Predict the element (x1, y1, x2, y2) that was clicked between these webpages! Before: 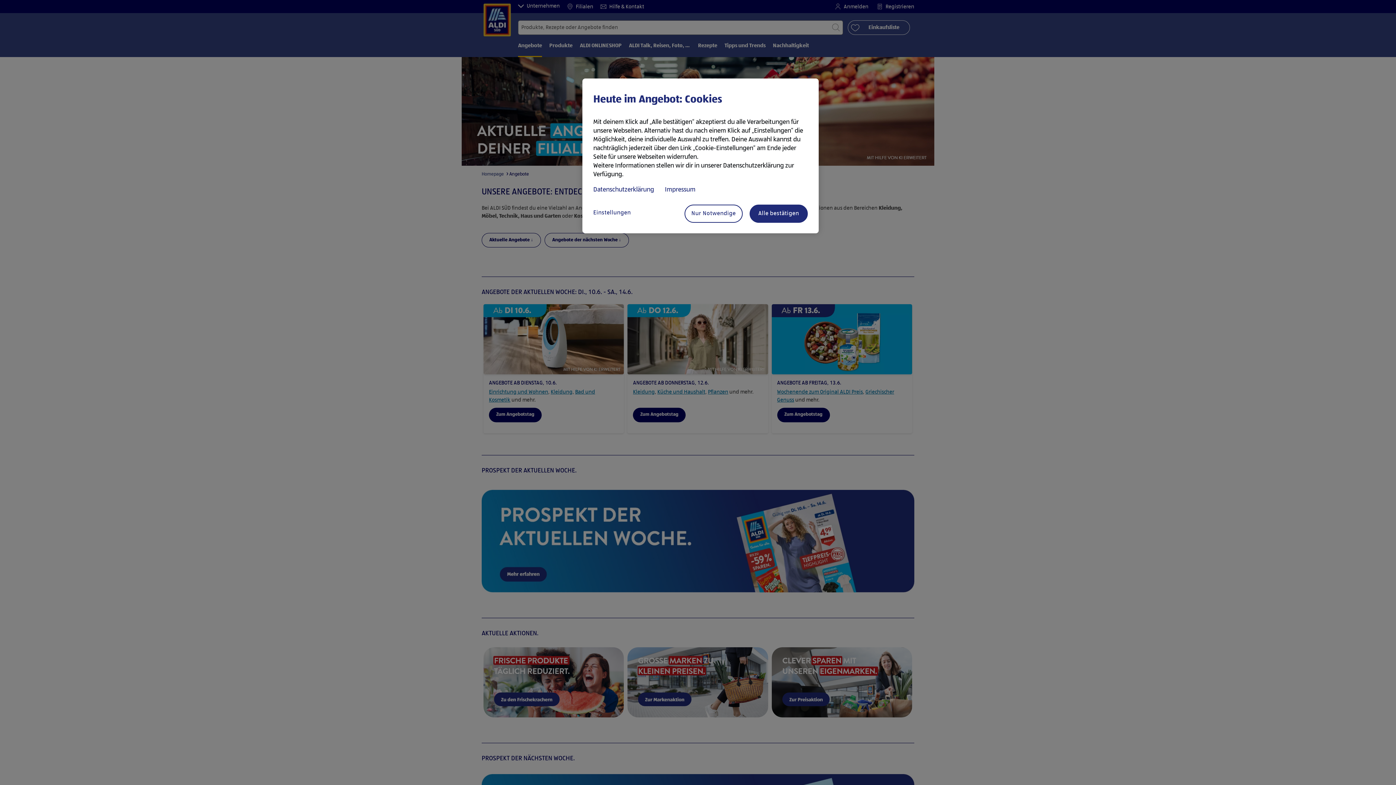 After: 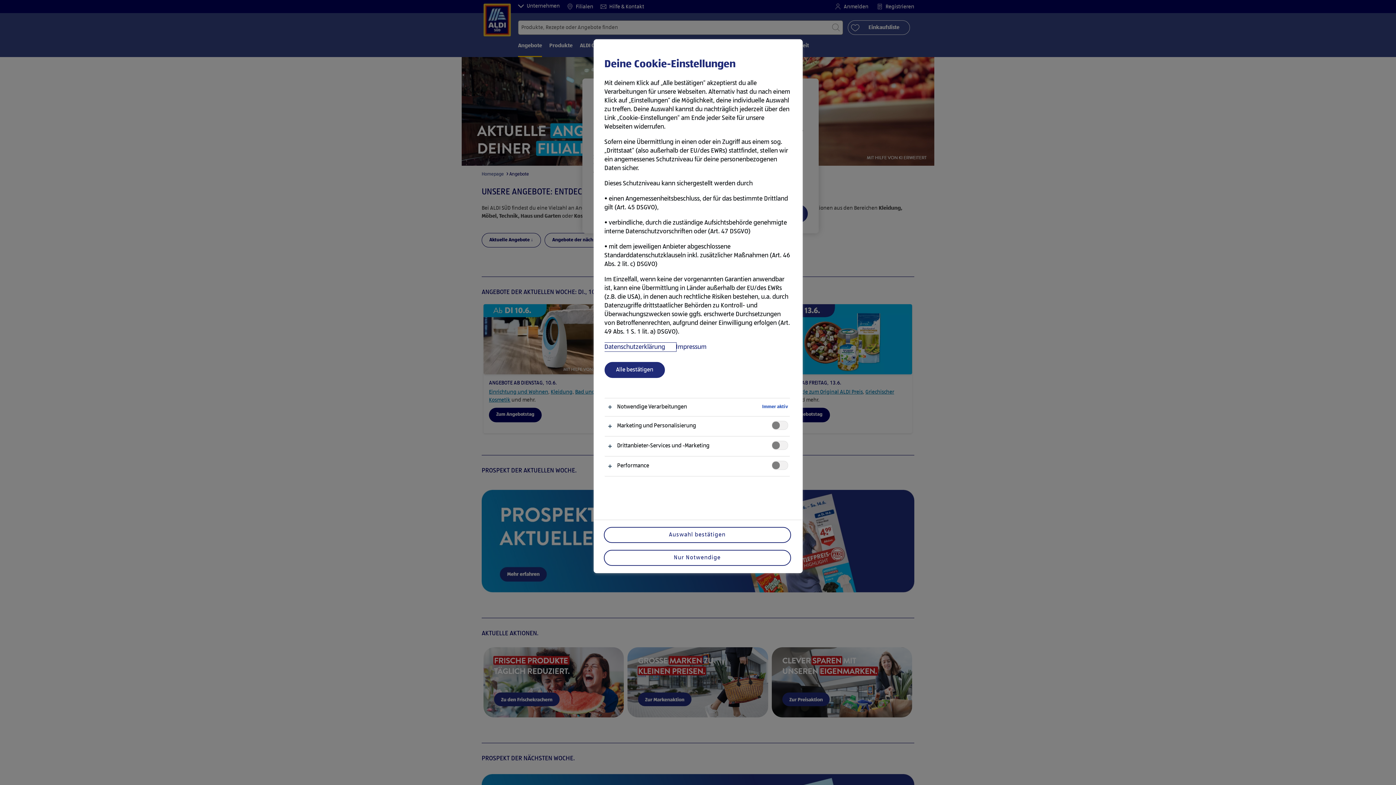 Action: bbox: (593, 204, 651, 221) label: Einstellungen